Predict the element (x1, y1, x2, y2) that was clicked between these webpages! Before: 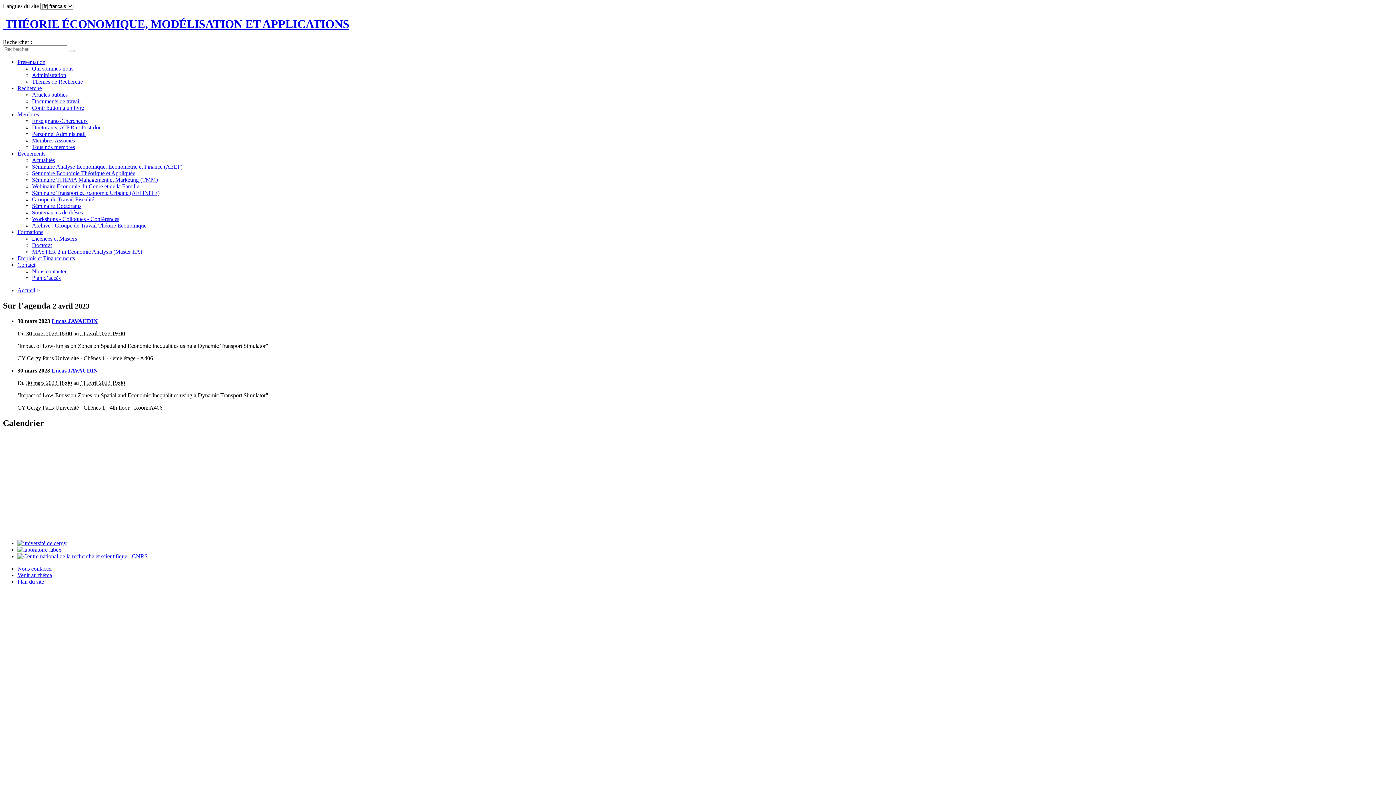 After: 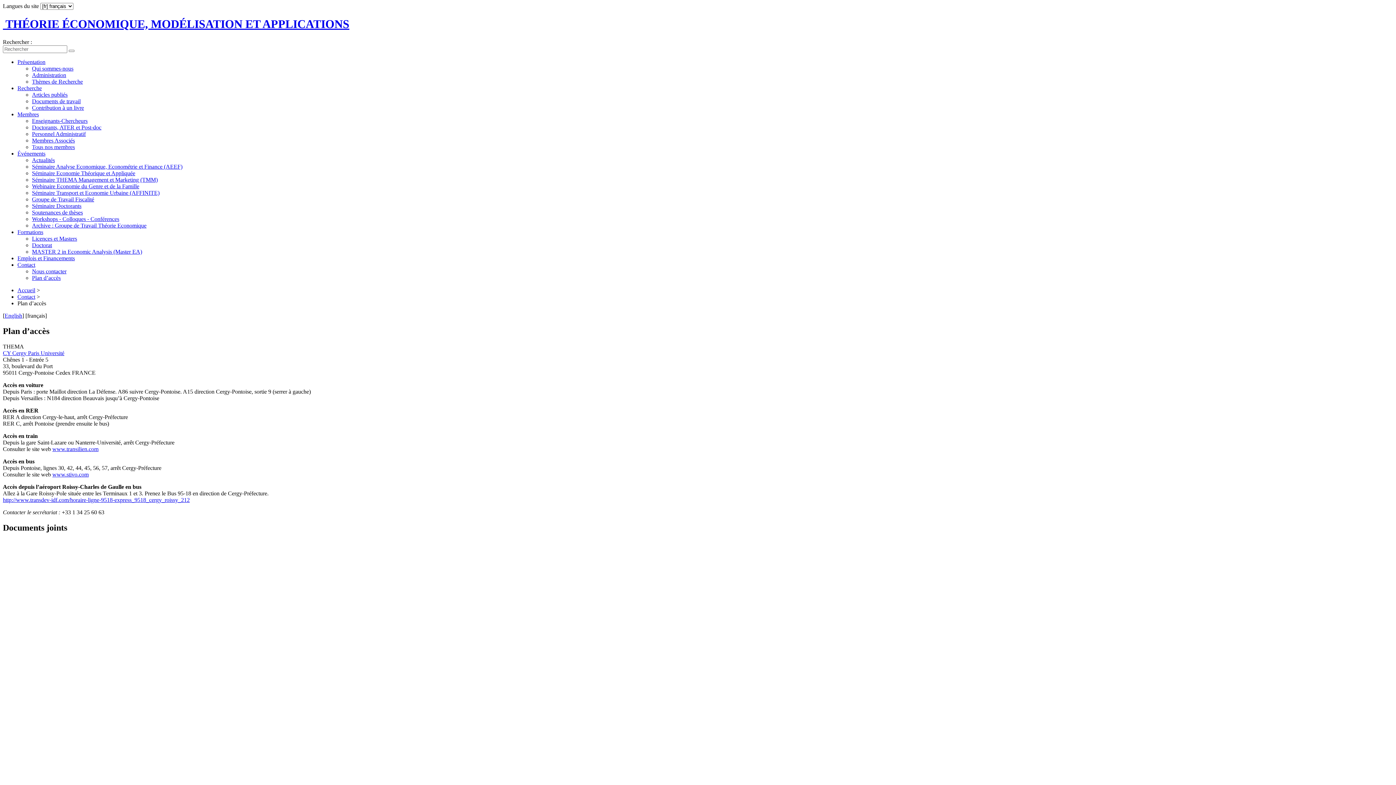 Action: label: Plan d’accès bbox: (32, 274, 60, 281)